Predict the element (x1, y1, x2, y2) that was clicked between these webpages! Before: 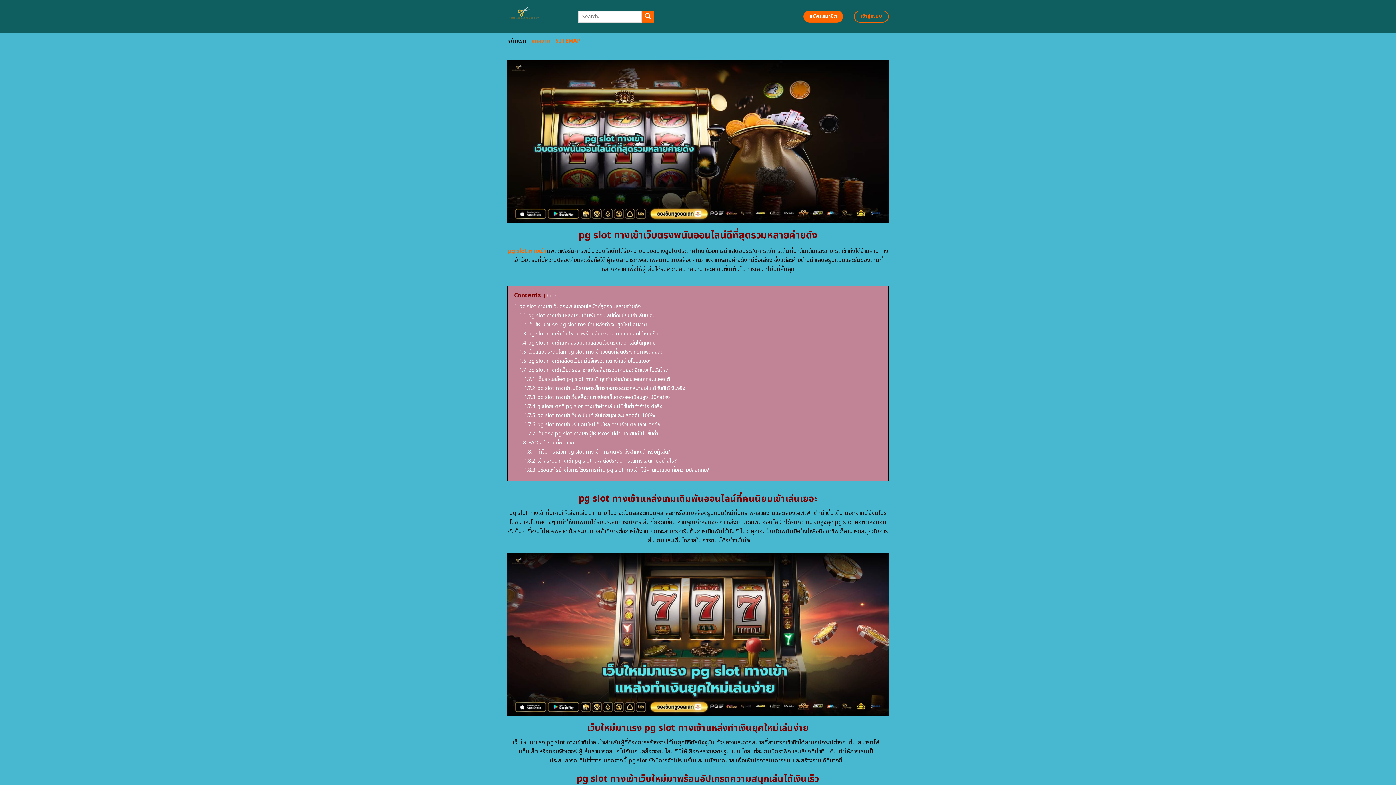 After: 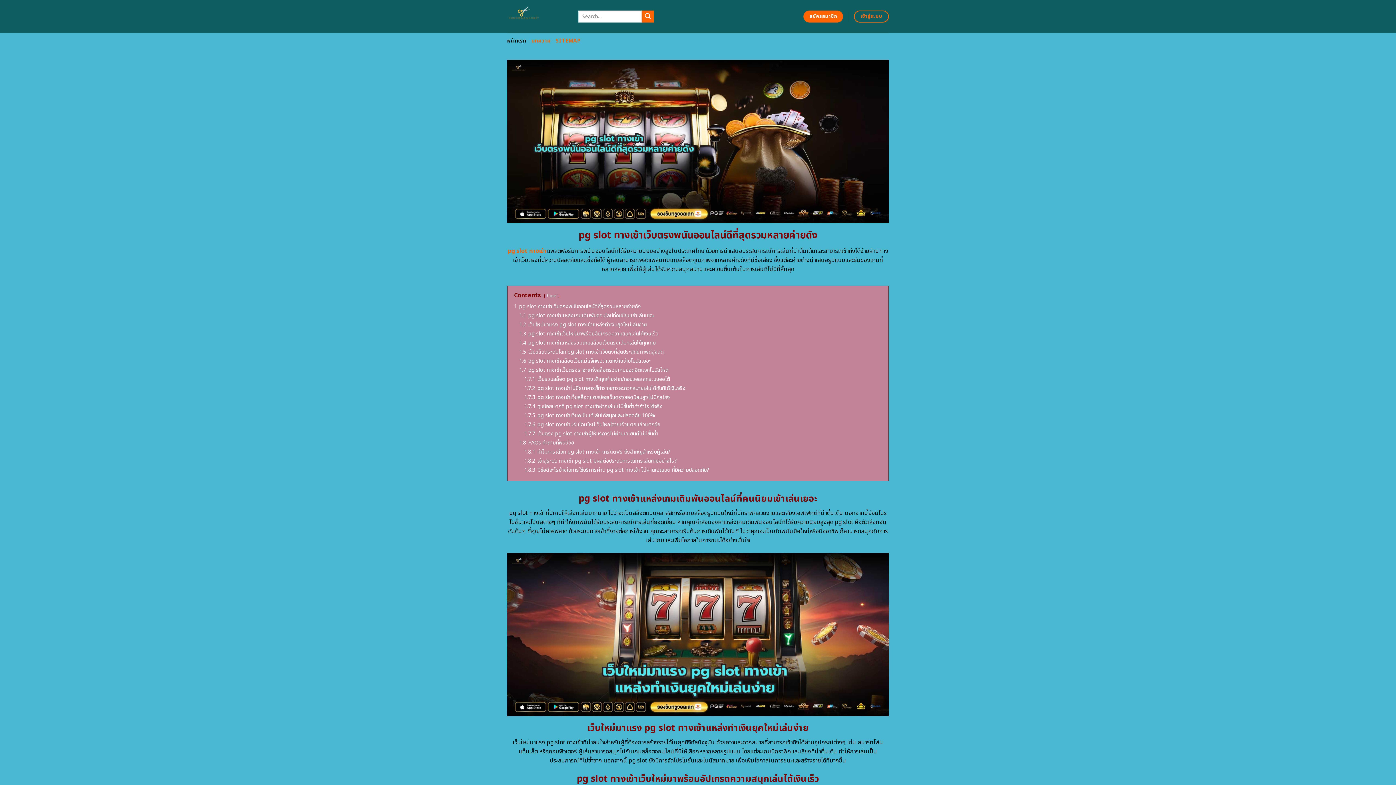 Action: bbox: (507, 0, 567, 33)